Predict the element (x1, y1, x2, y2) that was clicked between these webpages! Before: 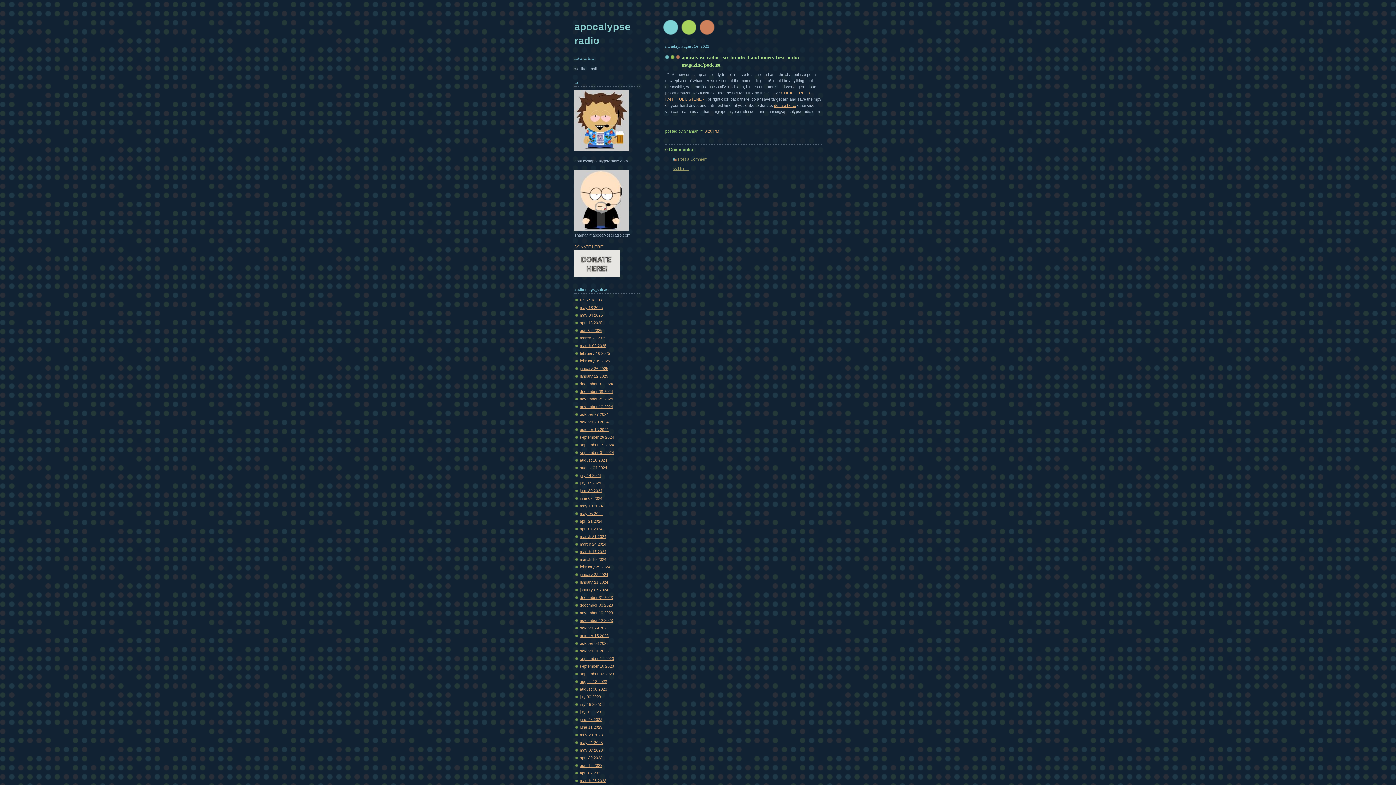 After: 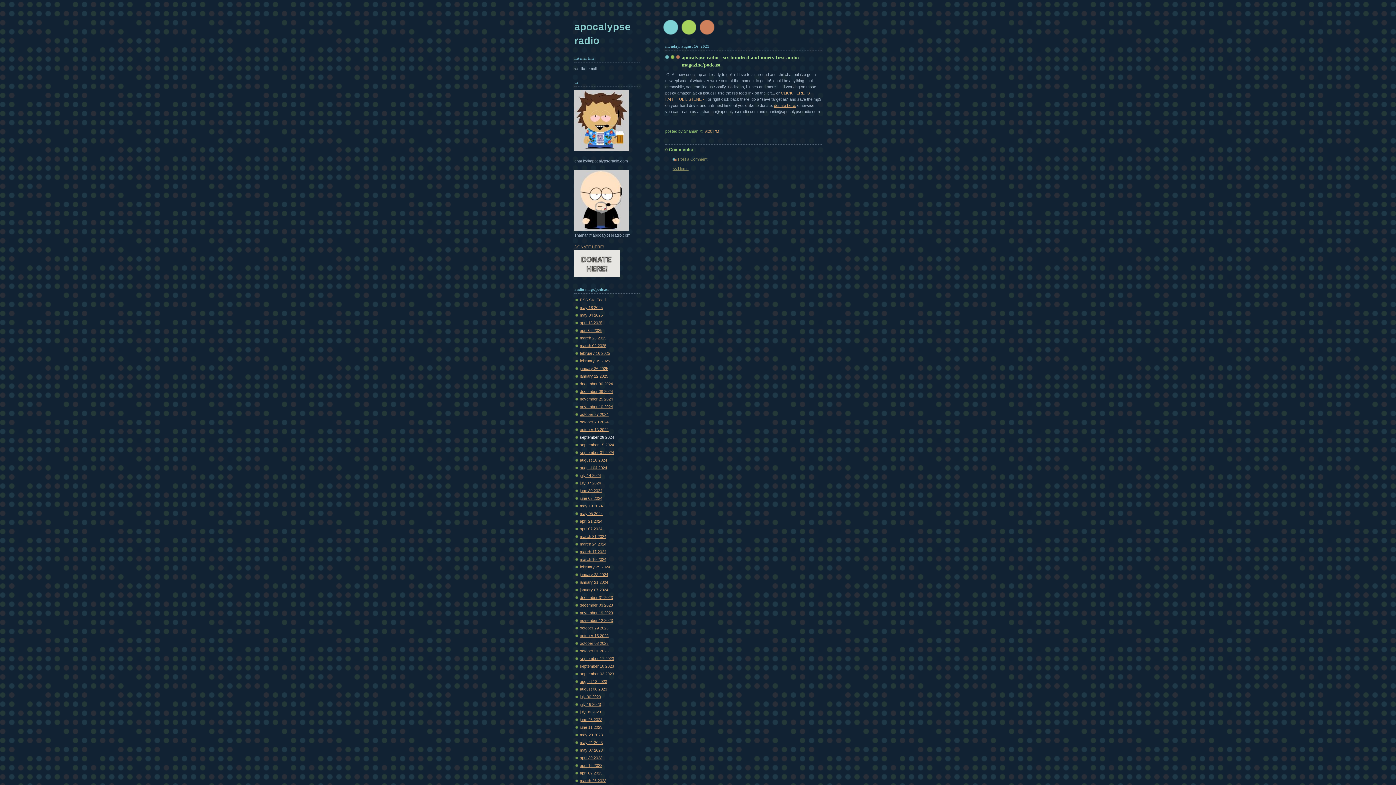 Action: label: september 29 2024 bbox: (580, 435, 614, 439)